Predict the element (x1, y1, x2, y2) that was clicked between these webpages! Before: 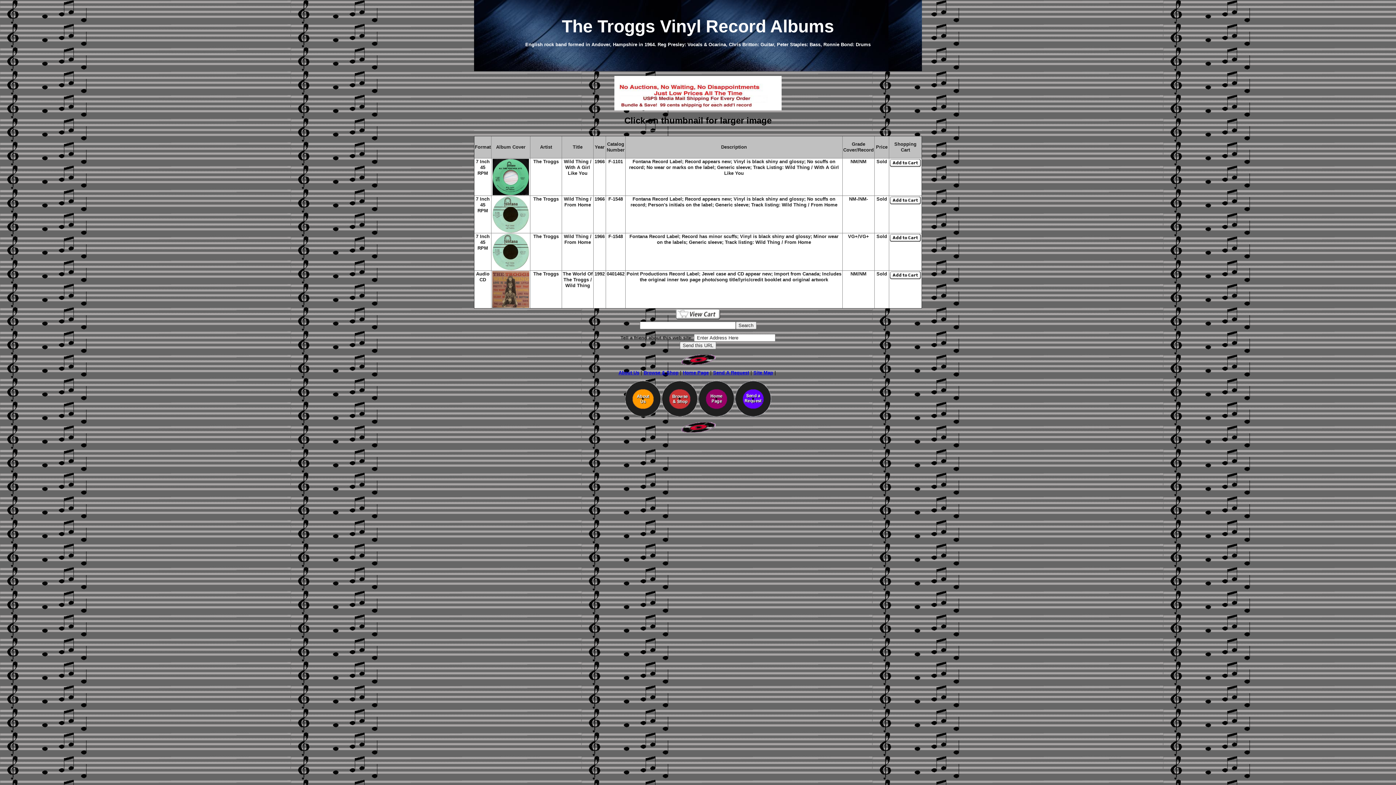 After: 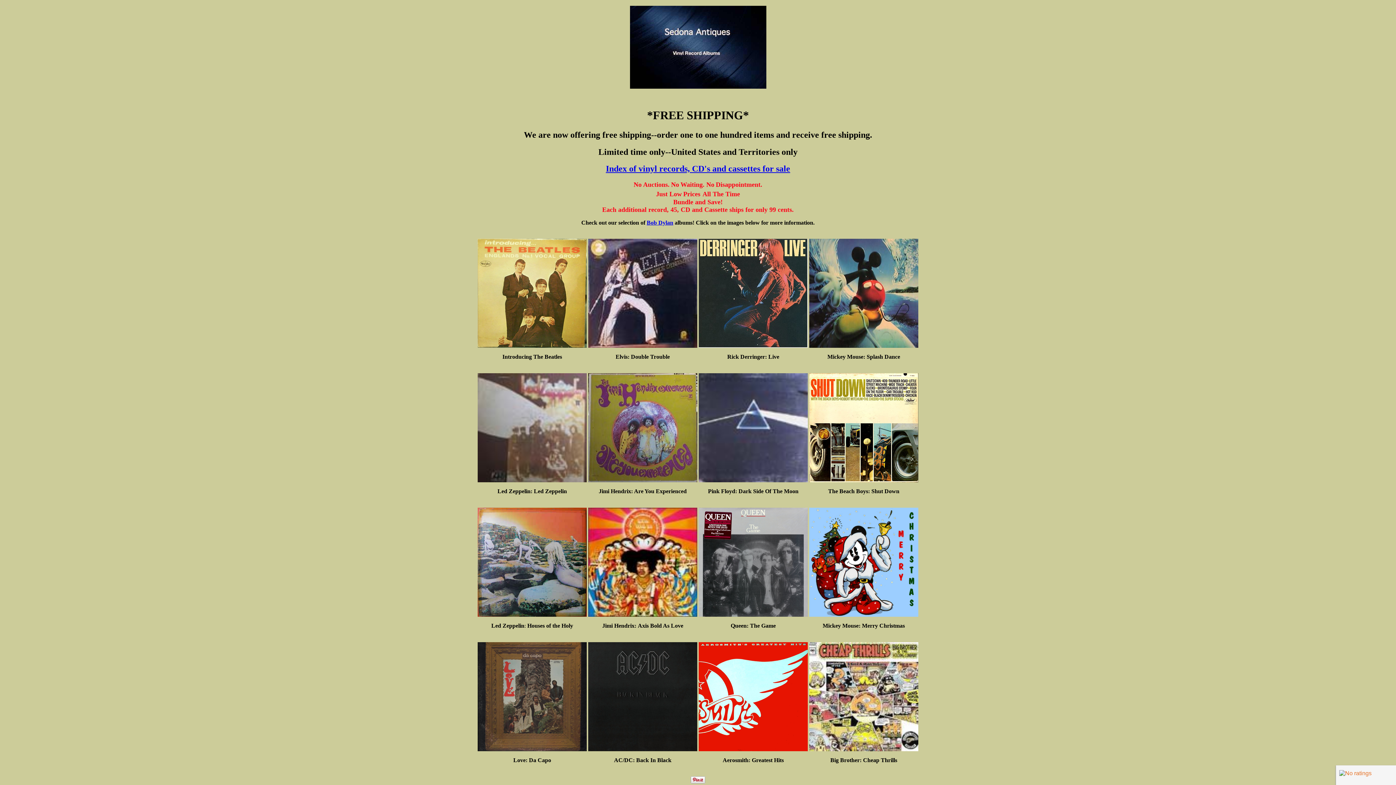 Action: bbox: (683, 370, 708, 375) label: Home Page